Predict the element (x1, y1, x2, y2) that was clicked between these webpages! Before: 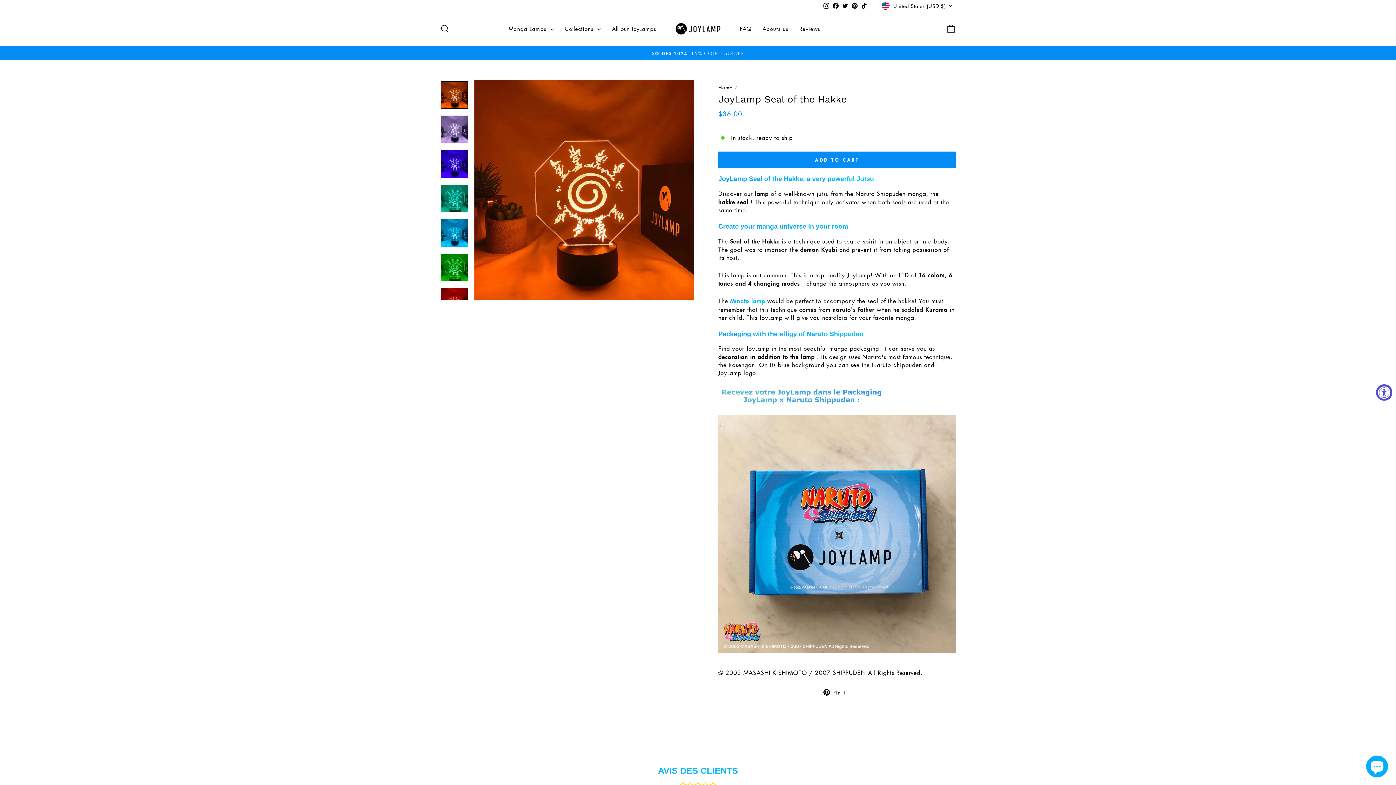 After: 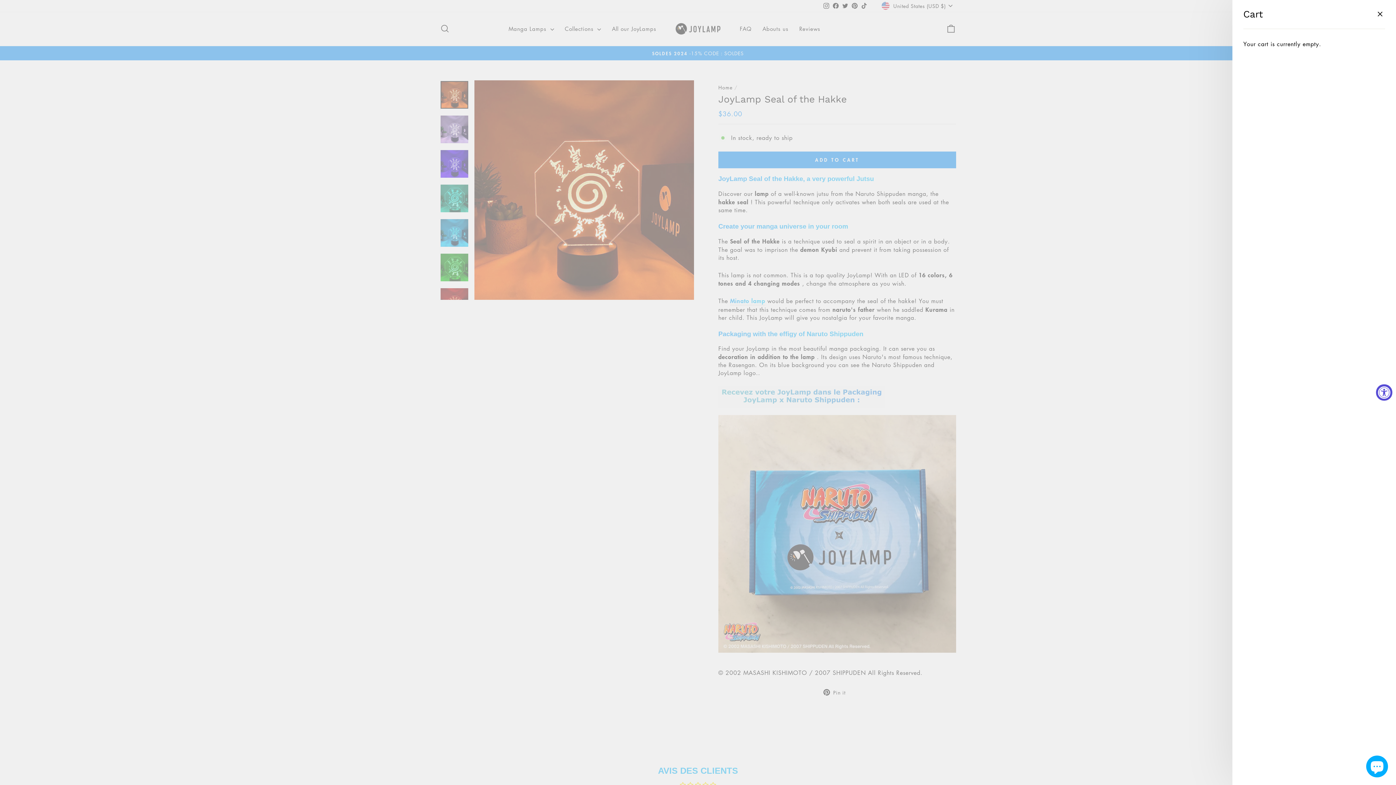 Action: label: Cart bbox: (941, 21, 960, 36)